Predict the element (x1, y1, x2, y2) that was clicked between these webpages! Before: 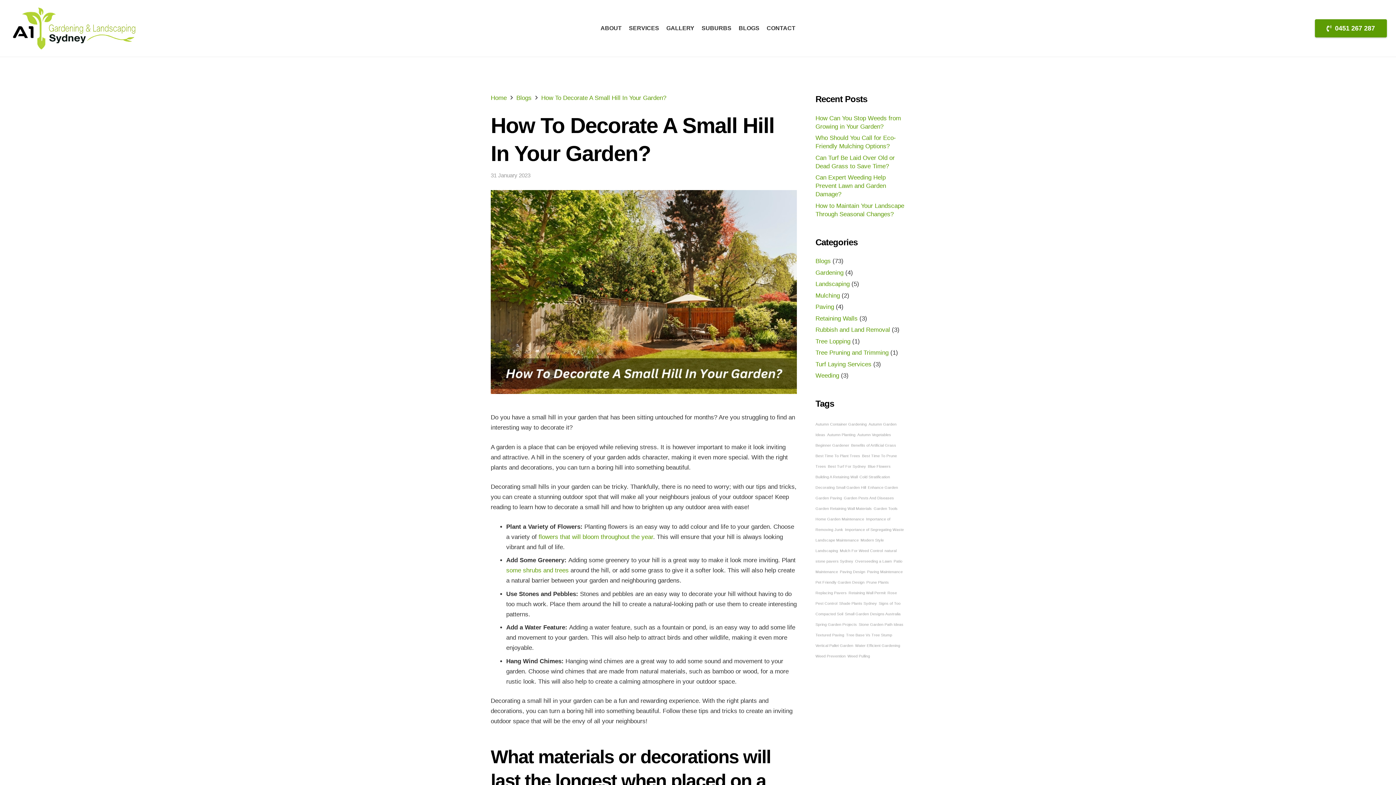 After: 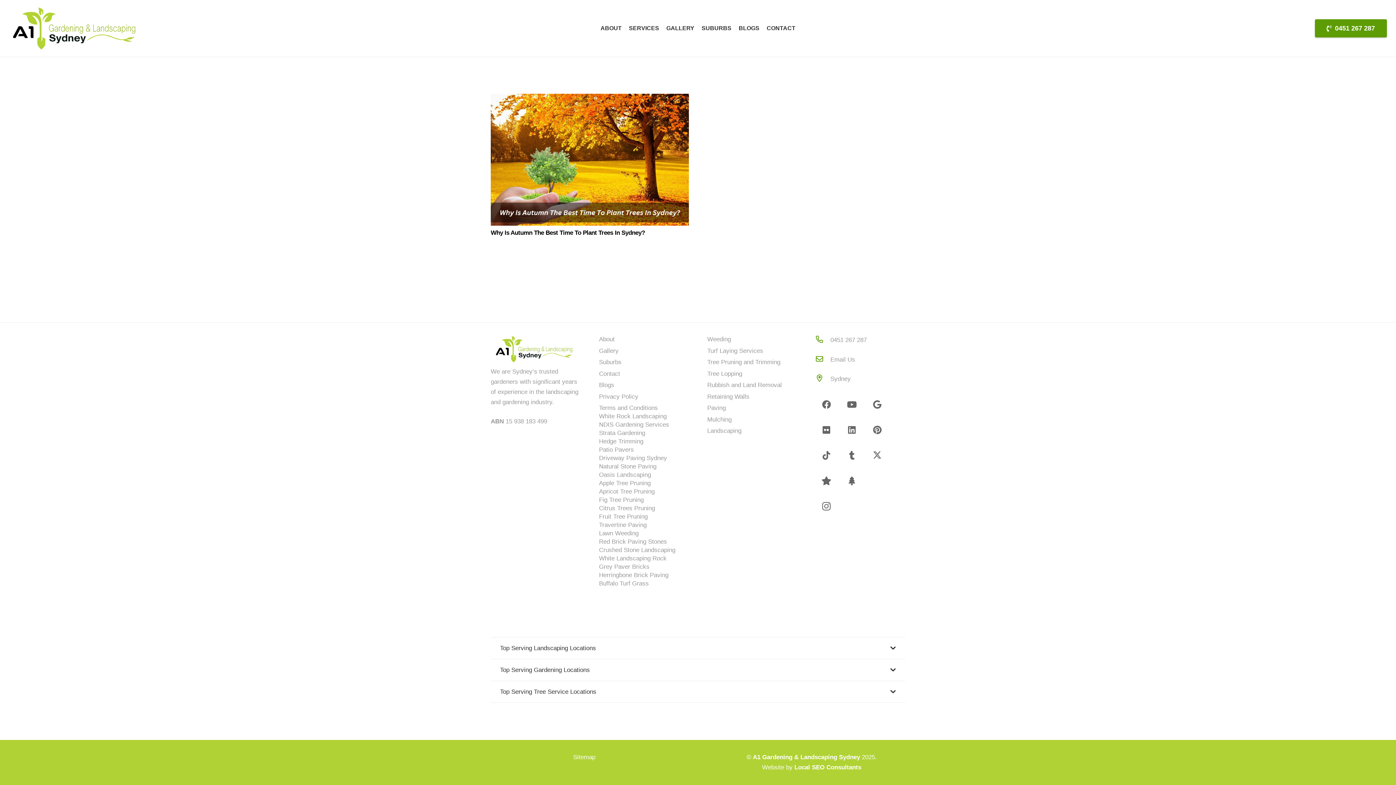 Action: label: Best Time To Plant Trees (1 item) bbox: (815, 453, 860, 458)